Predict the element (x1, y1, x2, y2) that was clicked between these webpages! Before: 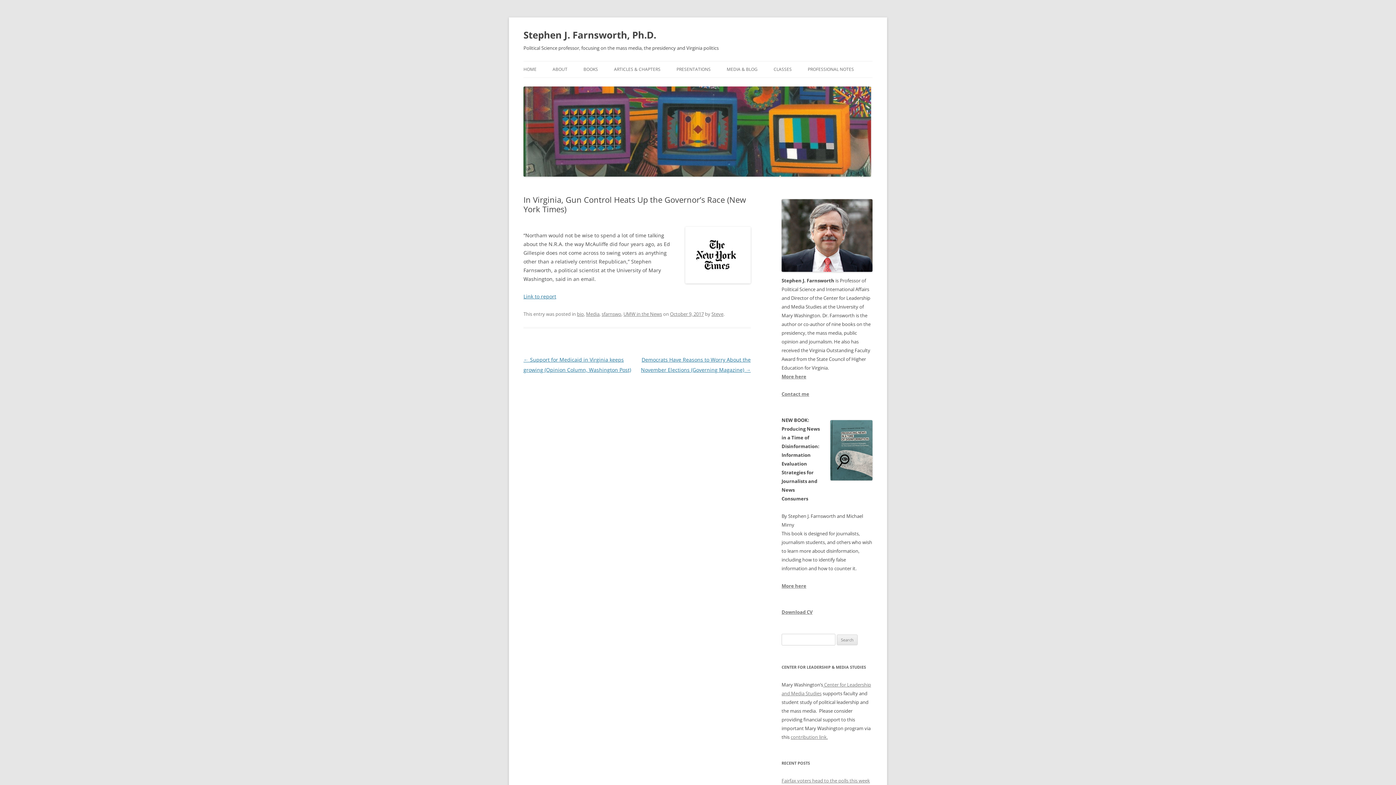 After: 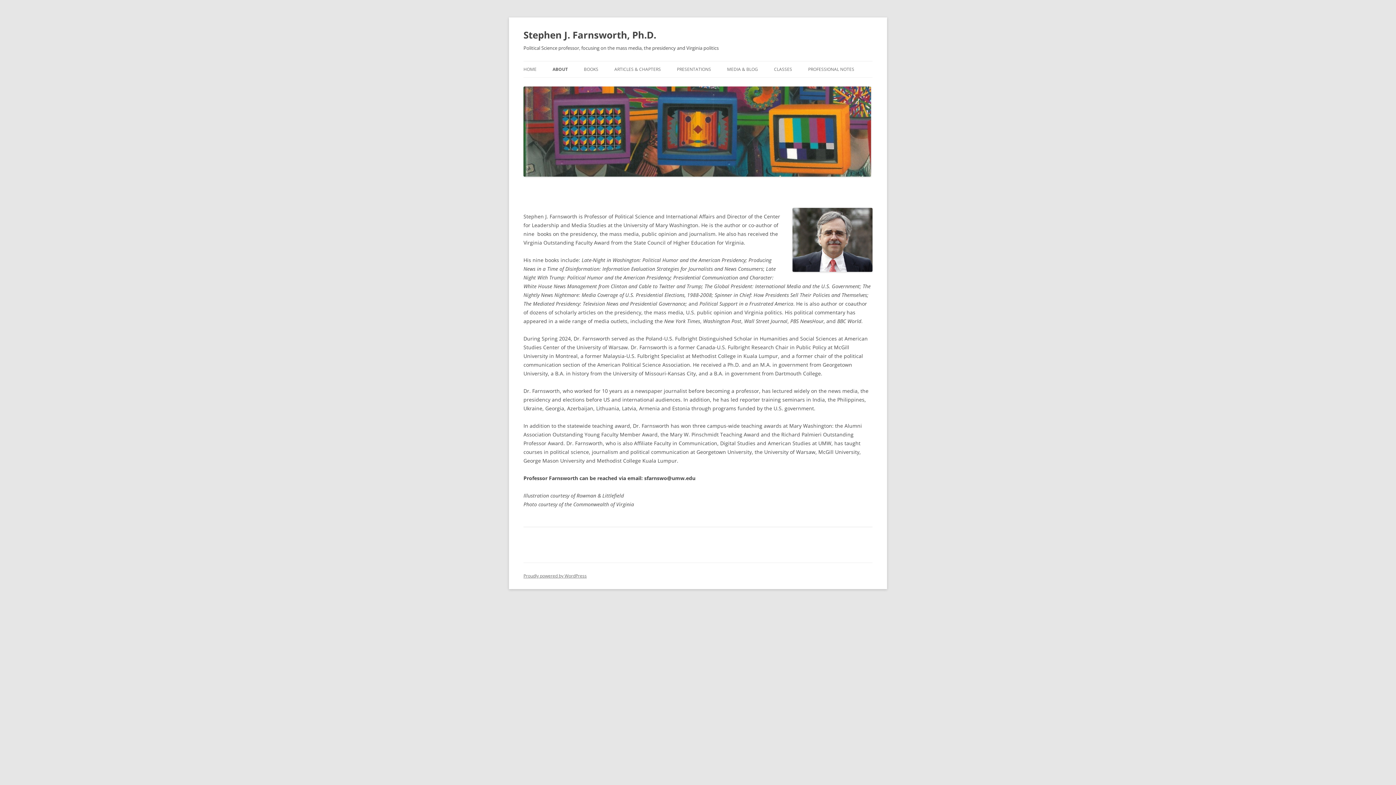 Action: label: More here bbox: (781, 373, 806, 380)